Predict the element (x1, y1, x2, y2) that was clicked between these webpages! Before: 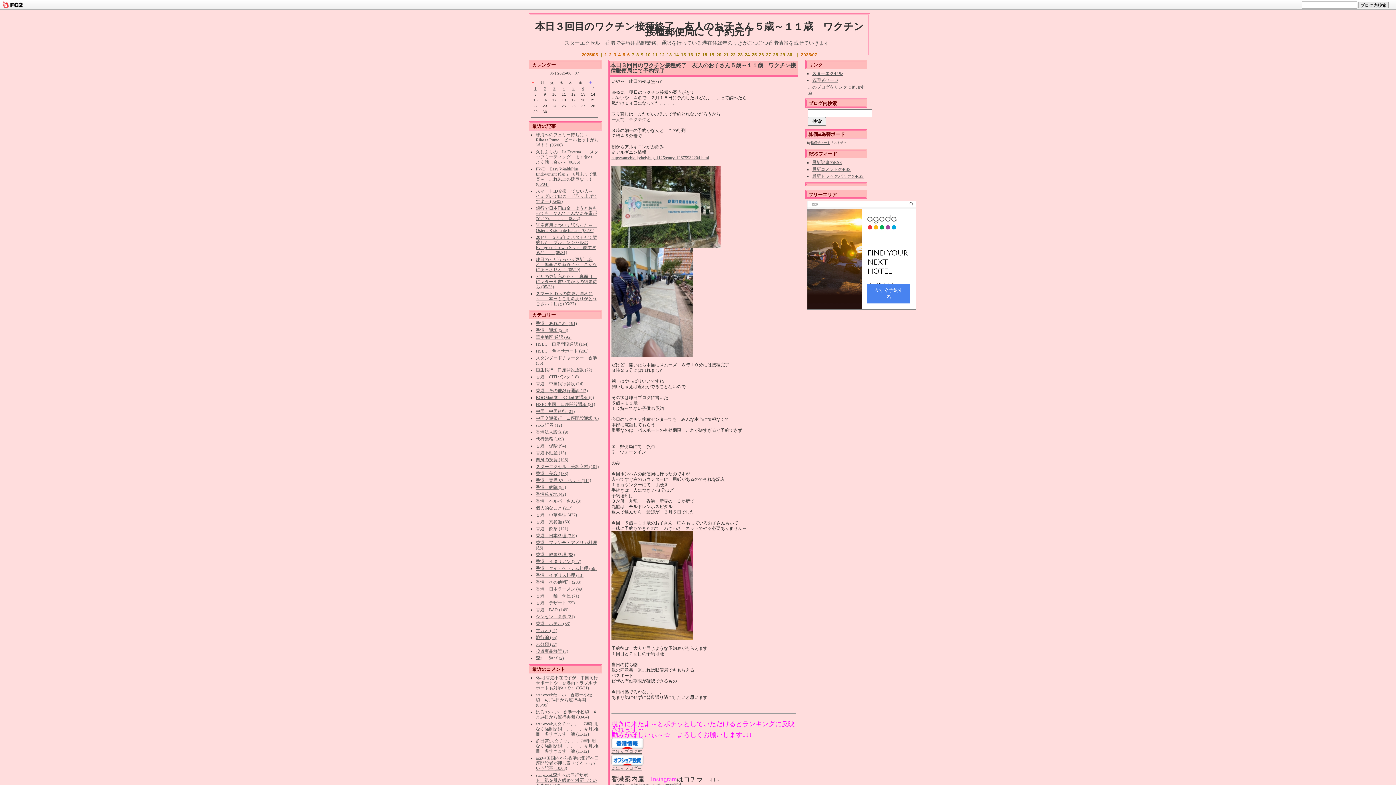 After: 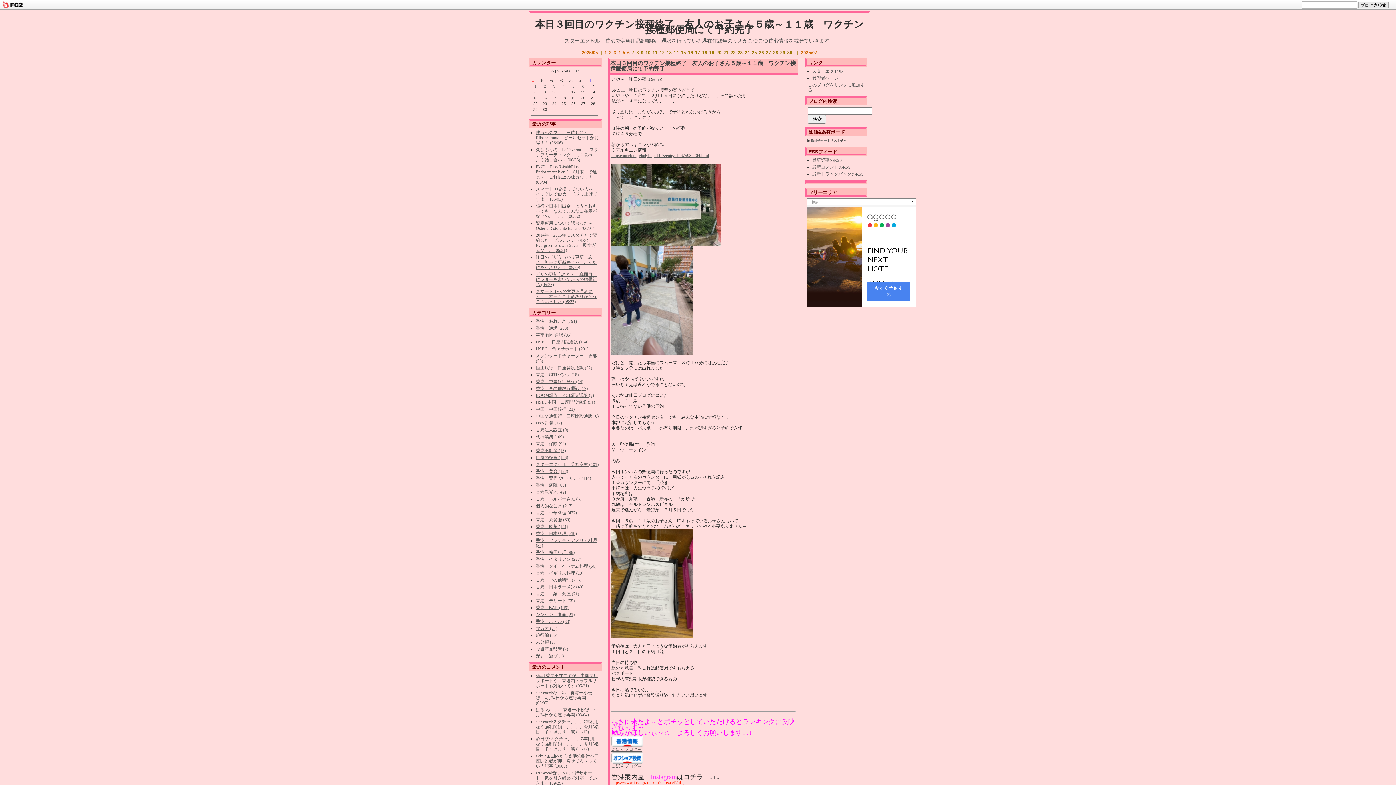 Action: label: https://www.instagram.com/starexcel/?hl=ja bbox: (611, 782, 686, 787)